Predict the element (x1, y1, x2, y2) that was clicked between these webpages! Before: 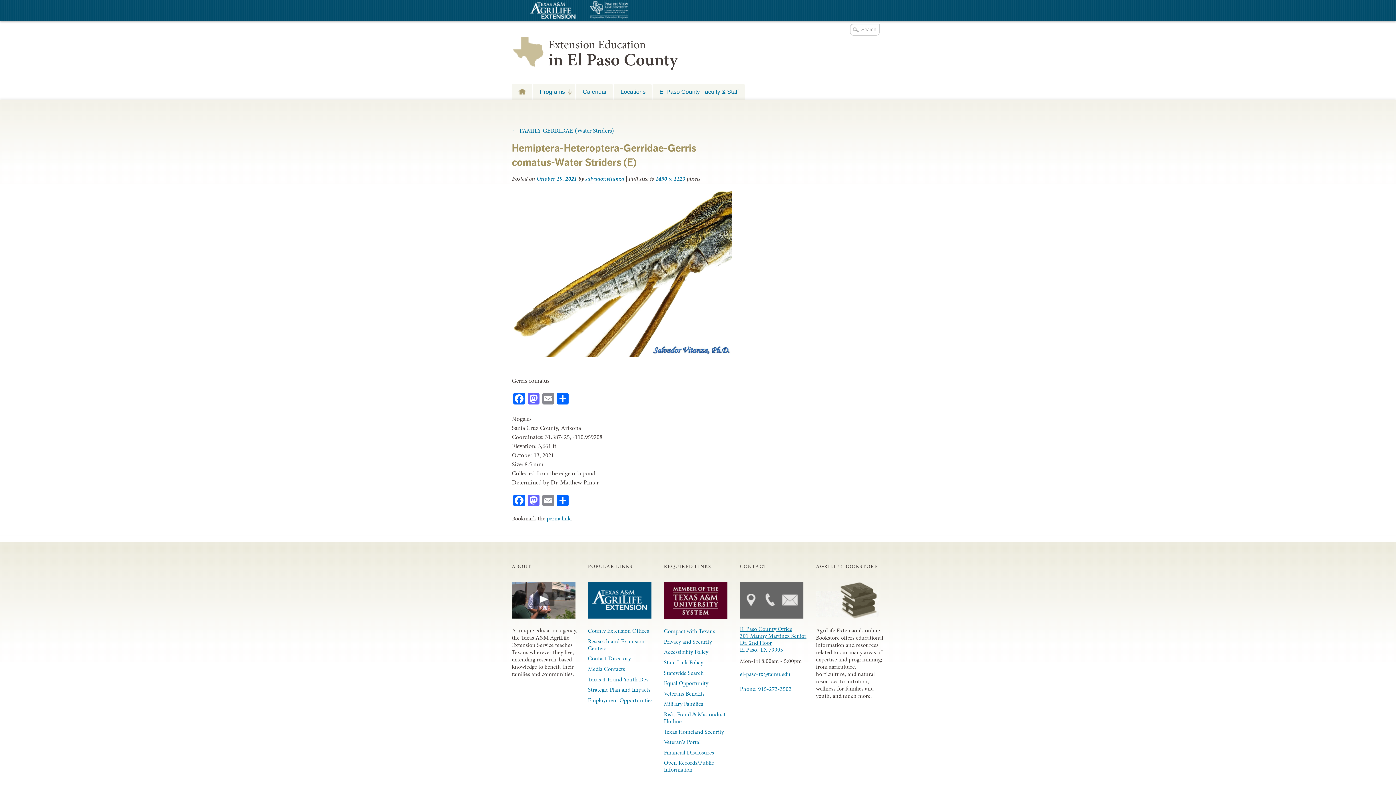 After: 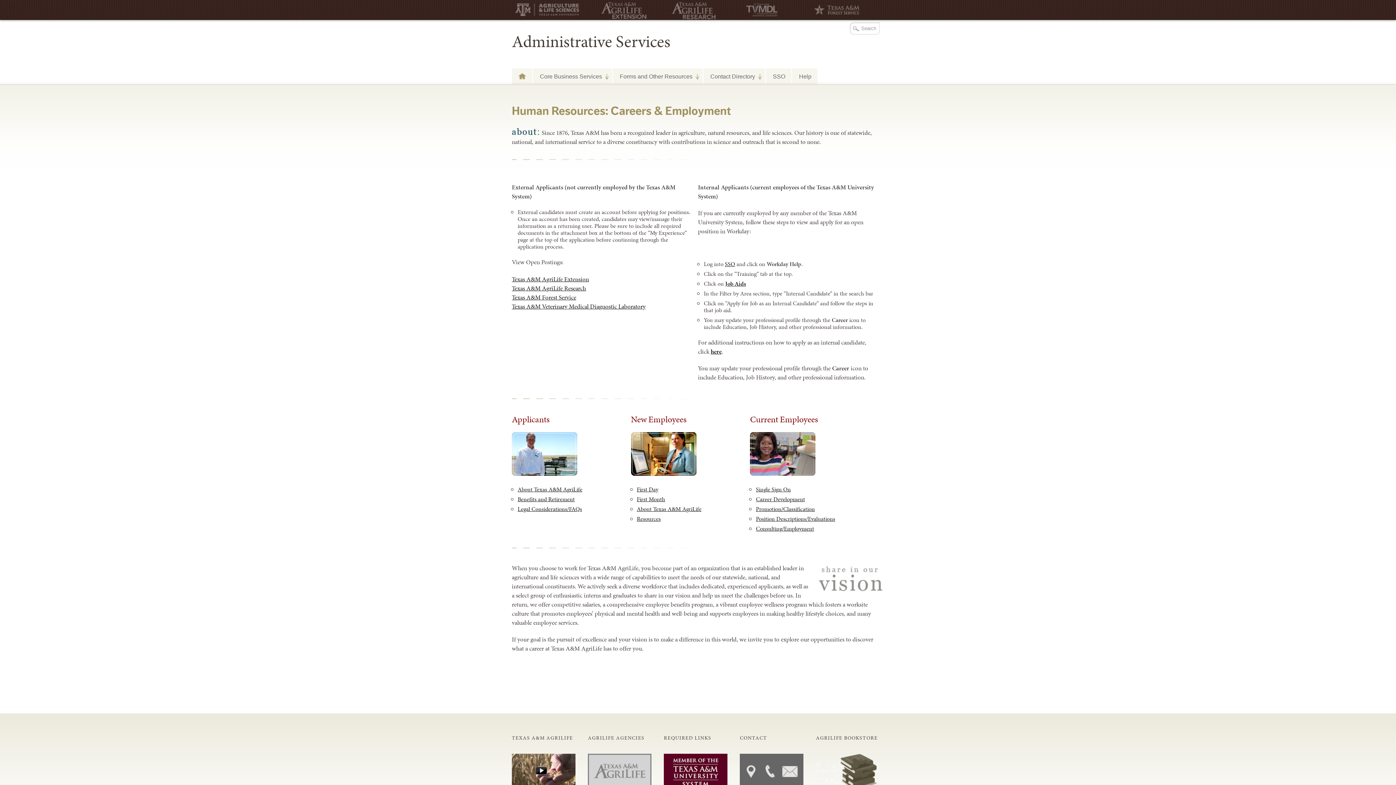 Action: label: Employment Opportunities bbox: (588, 695, 655, 705)